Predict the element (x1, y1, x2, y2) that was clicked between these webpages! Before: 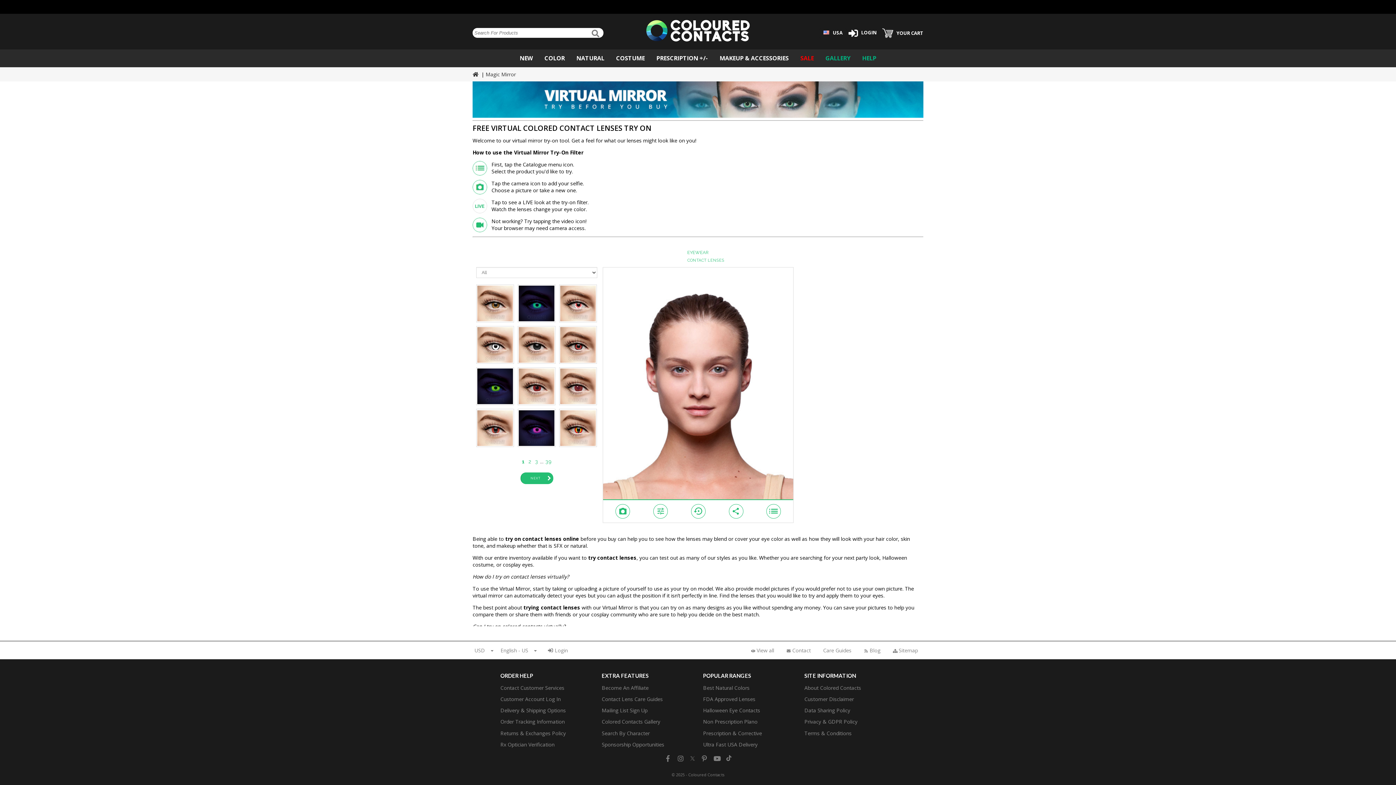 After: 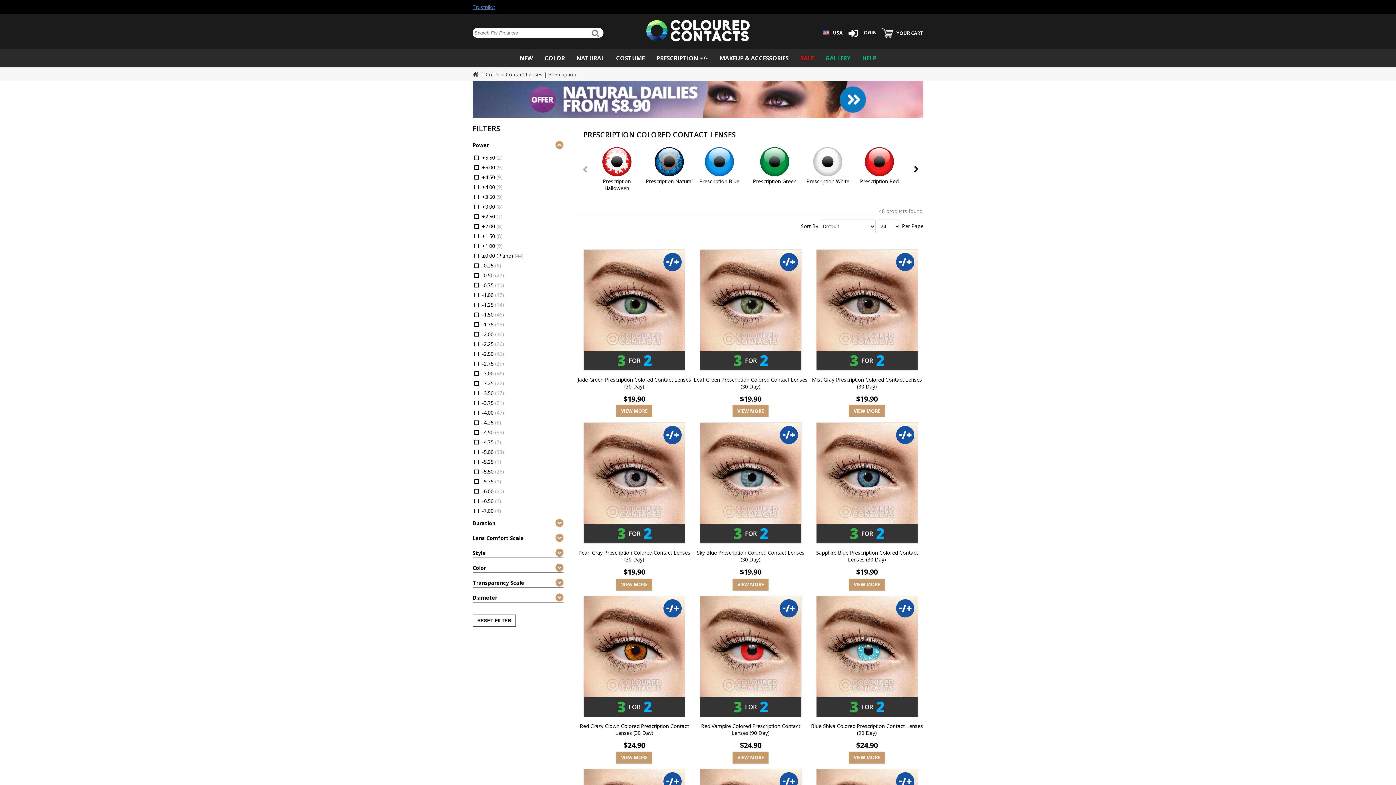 Action: label: Prescription & Corrective bbox: (703, 730, 794, 736)